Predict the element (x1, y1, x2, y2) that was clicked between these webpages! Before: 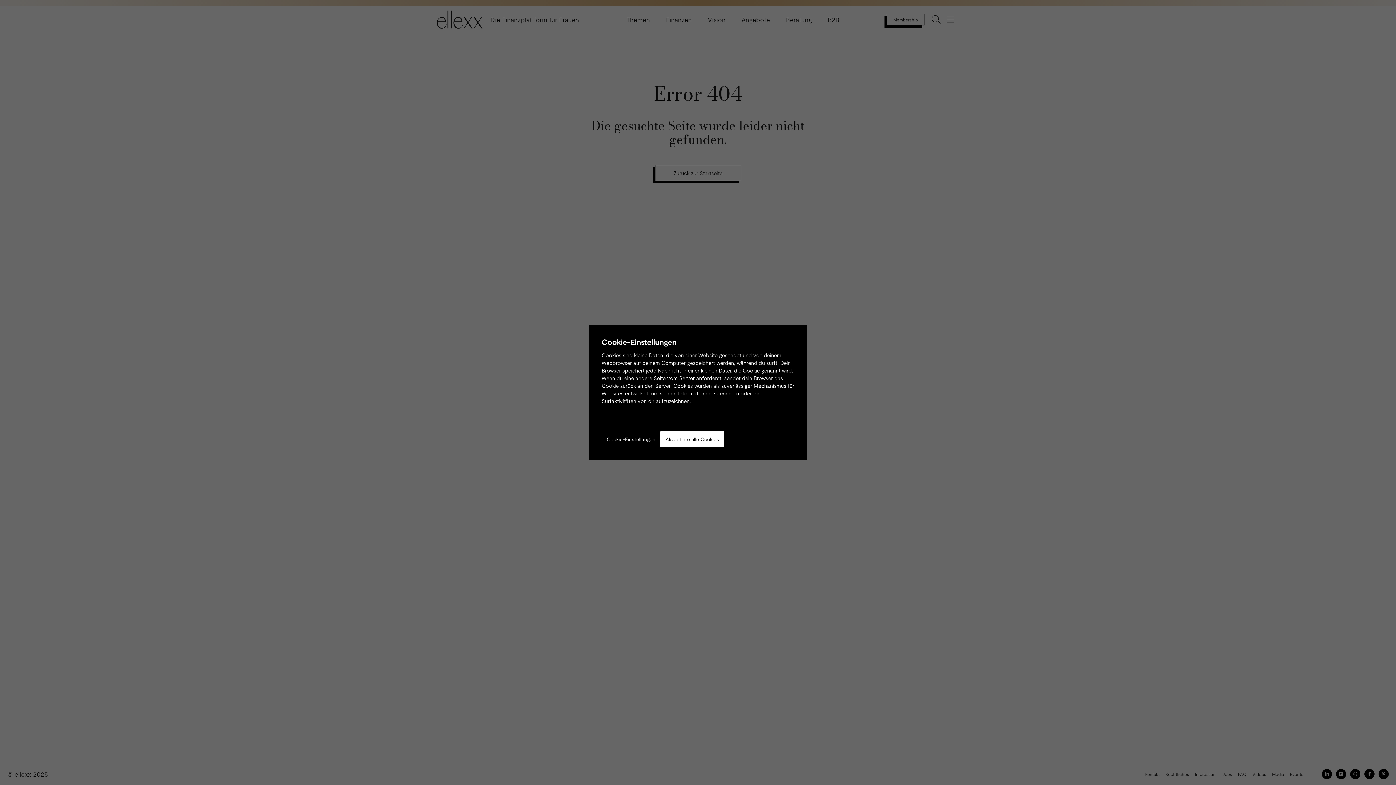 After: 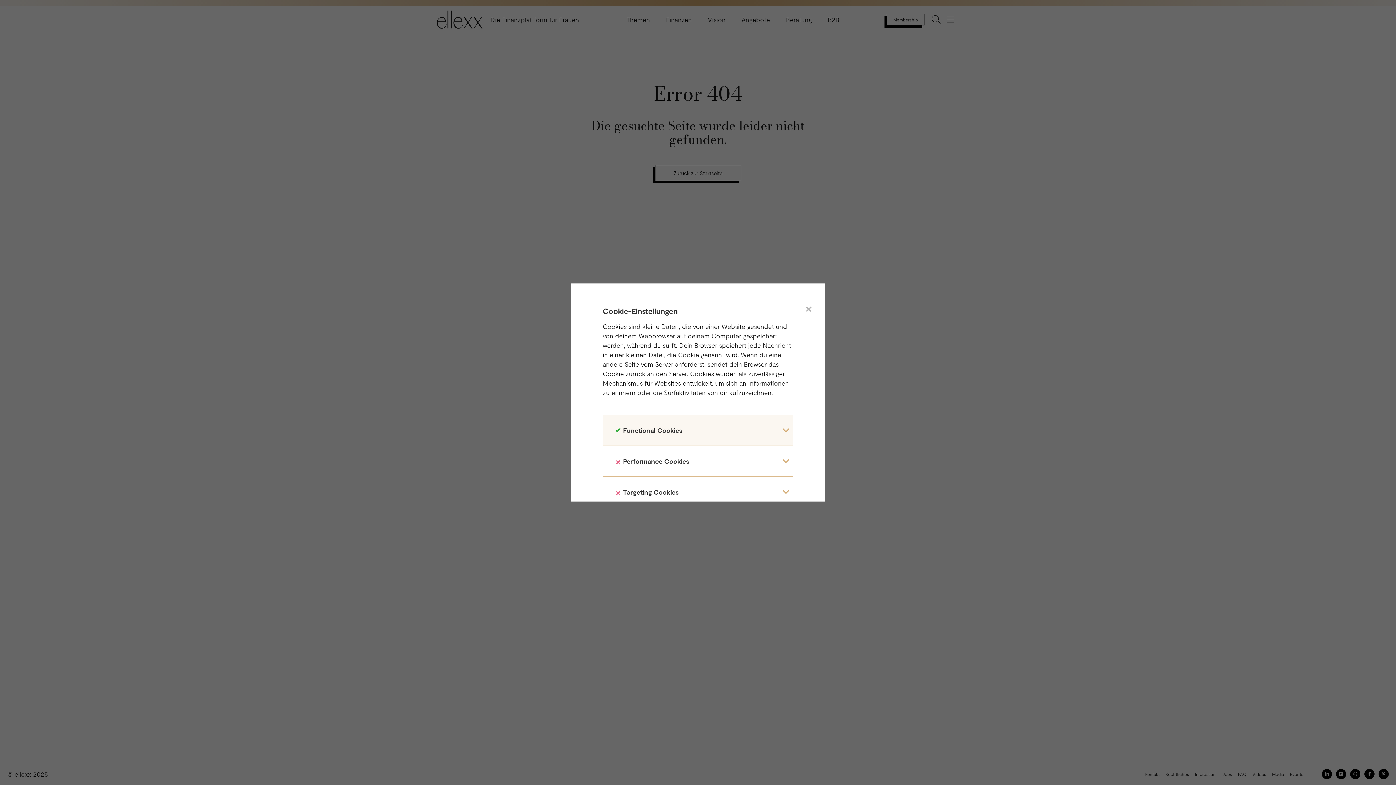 Action: label: Cookie-Einstellungen bbox: (601, 431, 660, 447)